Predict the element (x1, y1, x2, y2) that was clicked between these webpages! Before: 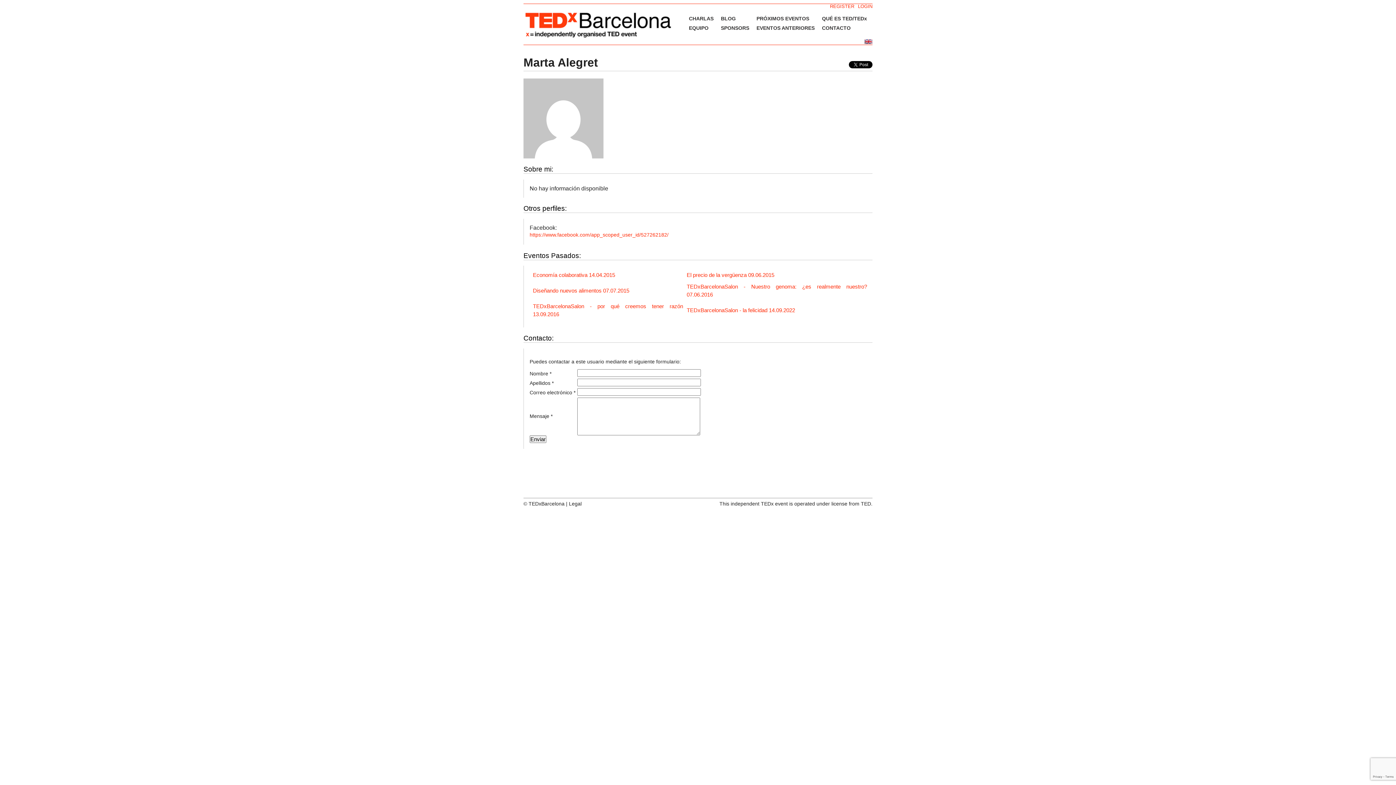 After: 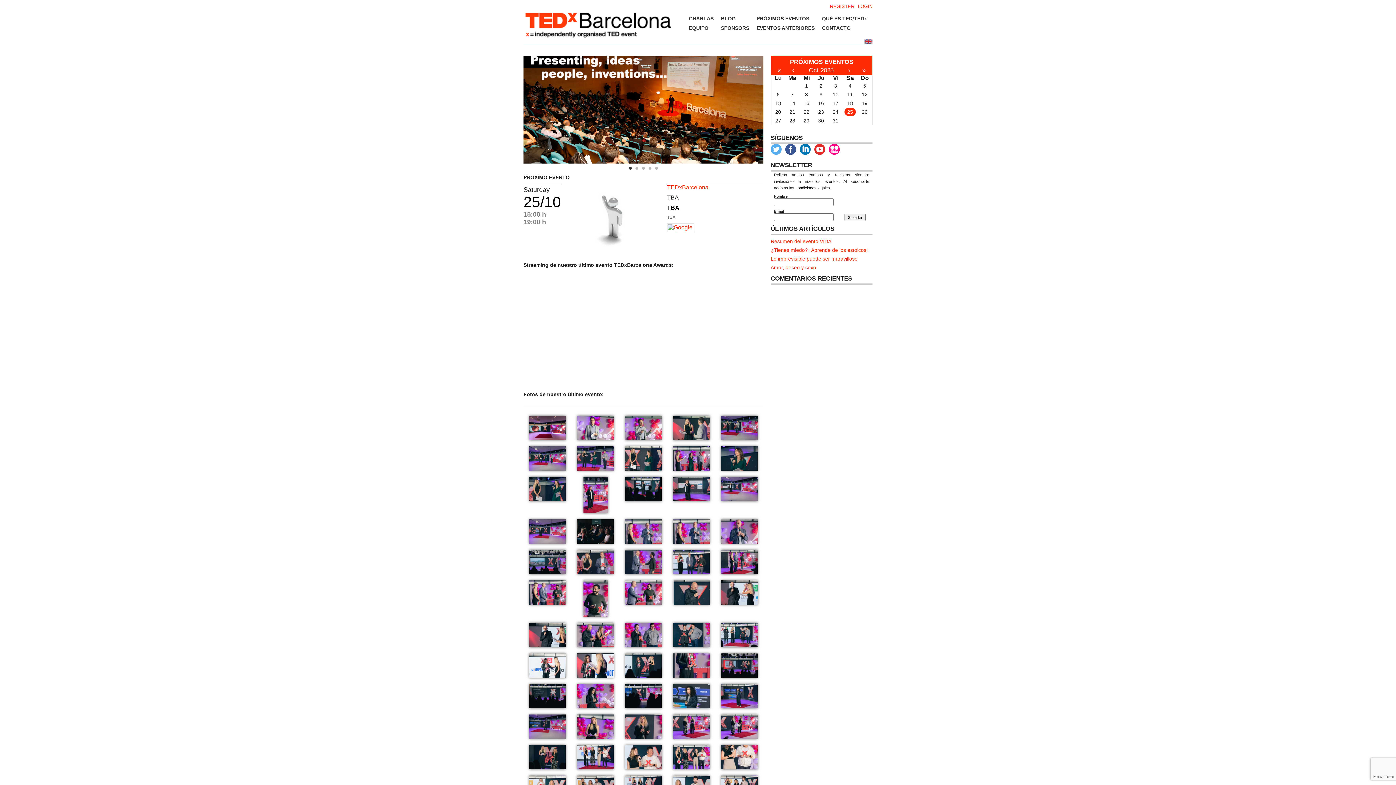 Action: bbox: (523, 9, 672, 39)